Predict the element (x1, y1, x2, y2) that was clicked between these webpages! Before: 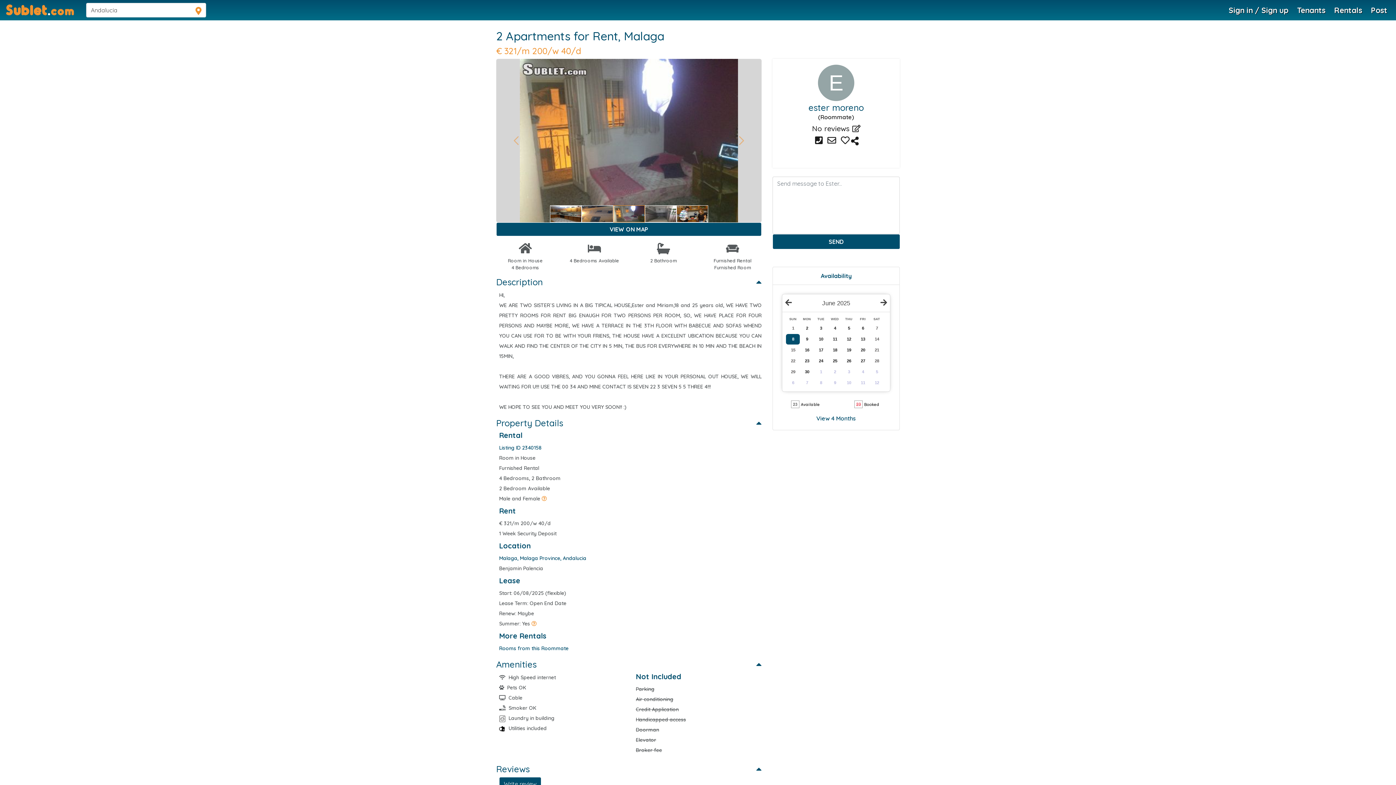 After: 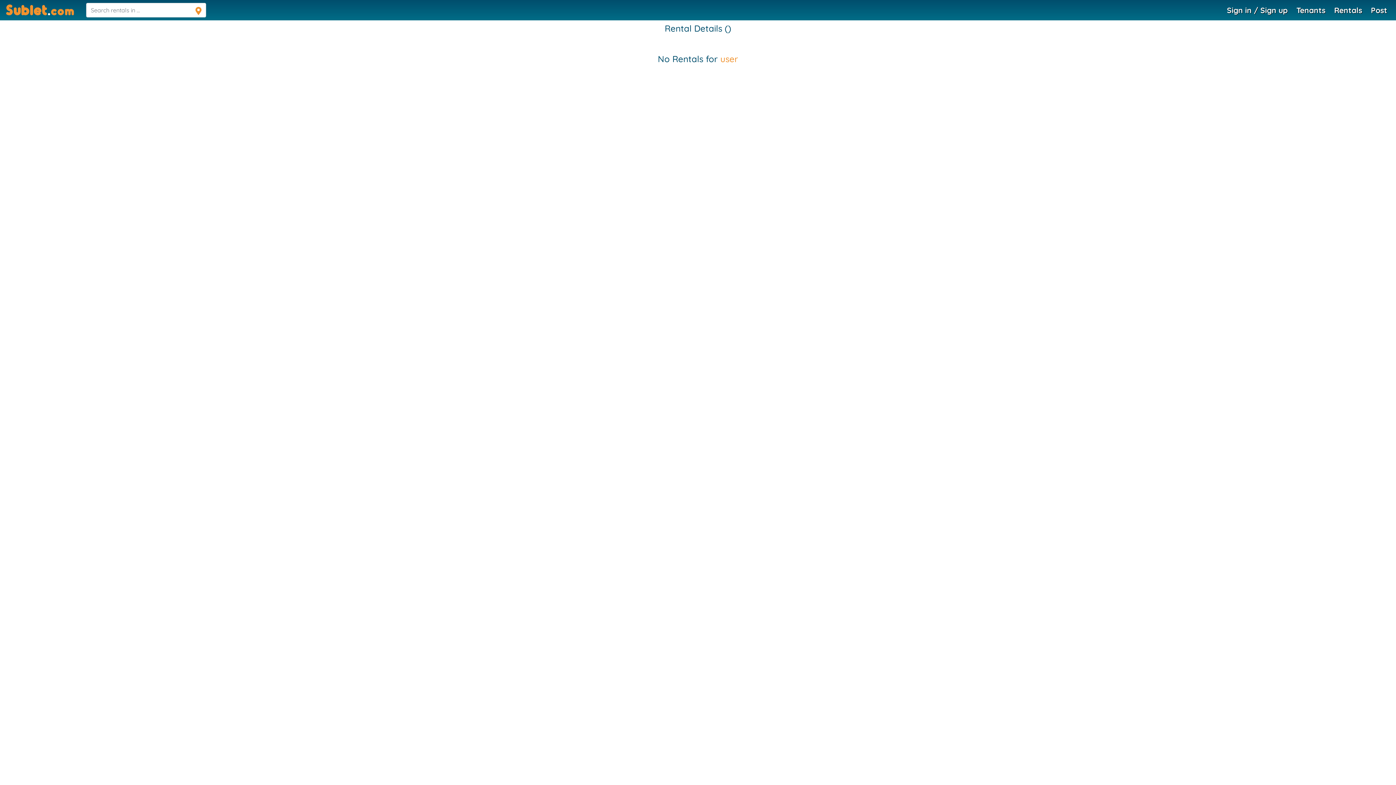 Action: label: Rooms from this Roommate bbox: (499, 645, 568, 652)